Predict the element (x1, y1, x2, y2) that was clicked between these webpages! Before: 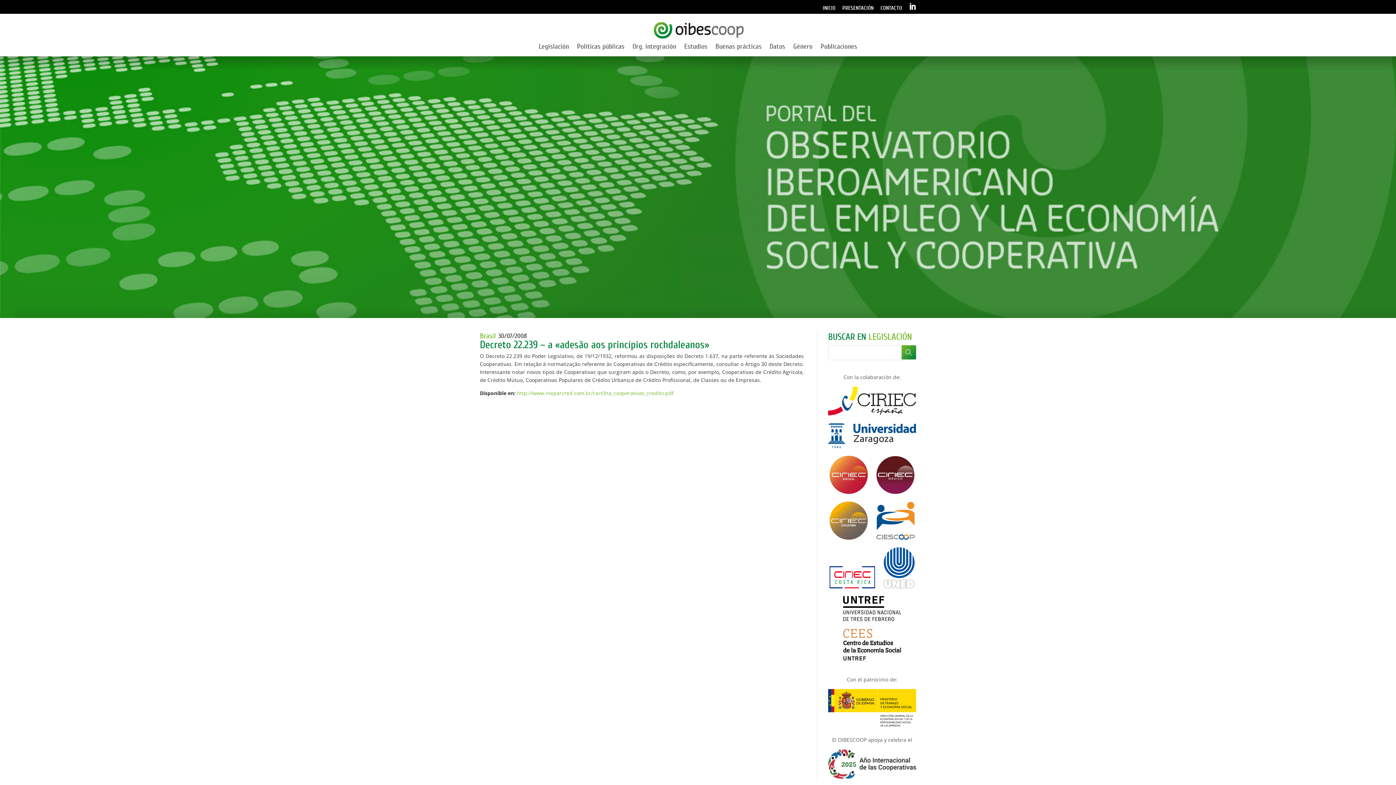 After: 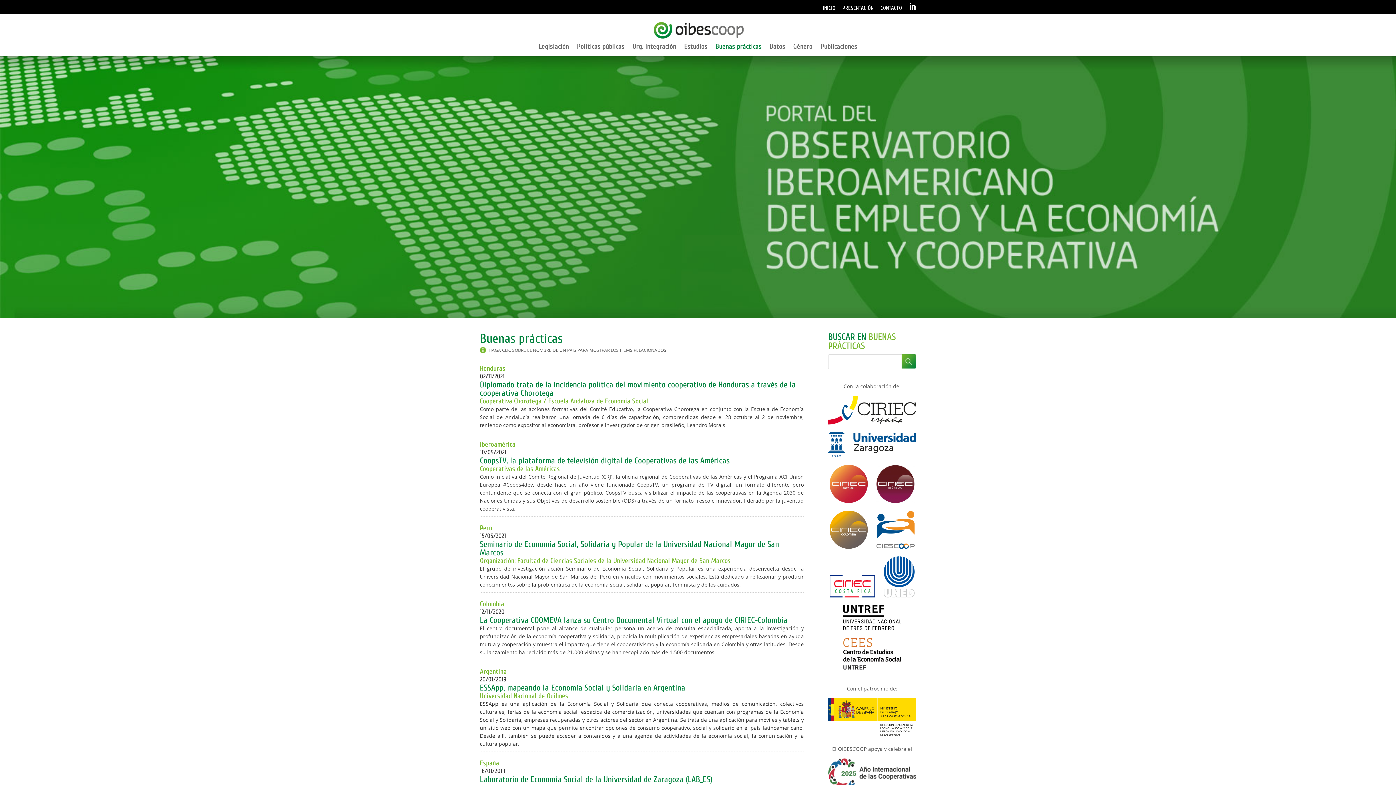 Action: bbox: (715, 44, 761, 56) label: Buenas prácticas